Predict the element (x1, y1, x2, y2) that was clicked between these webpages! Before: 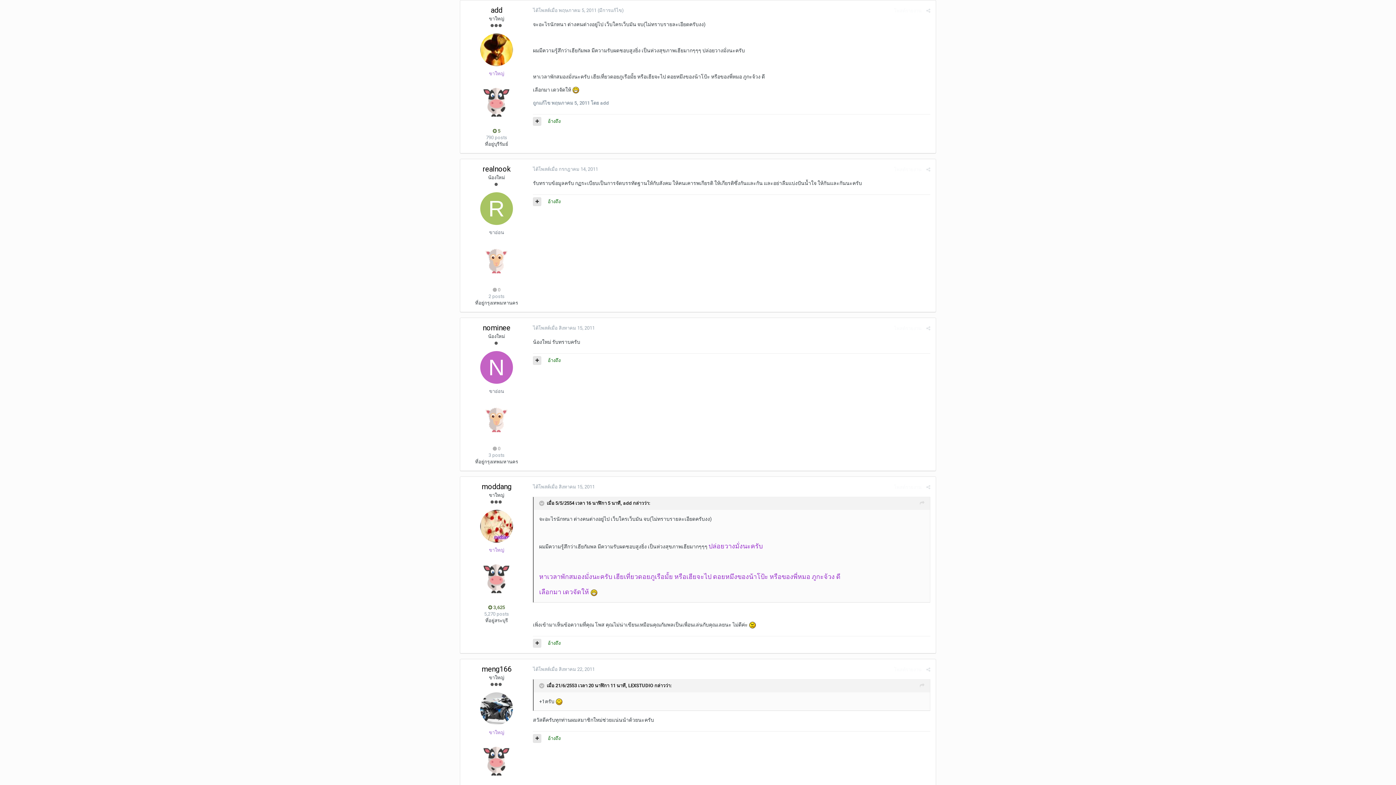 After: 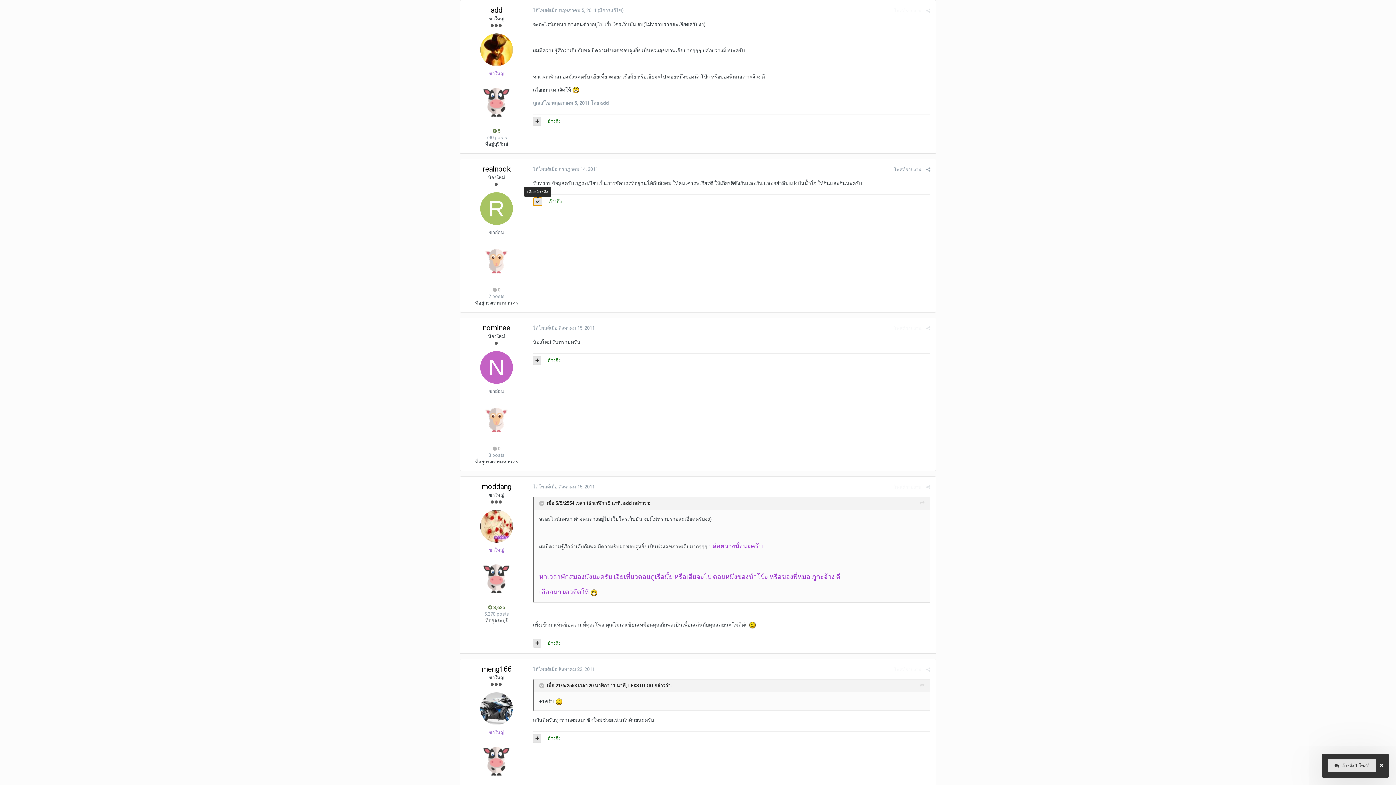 Action: bbox: (533, 197, 541, 206)